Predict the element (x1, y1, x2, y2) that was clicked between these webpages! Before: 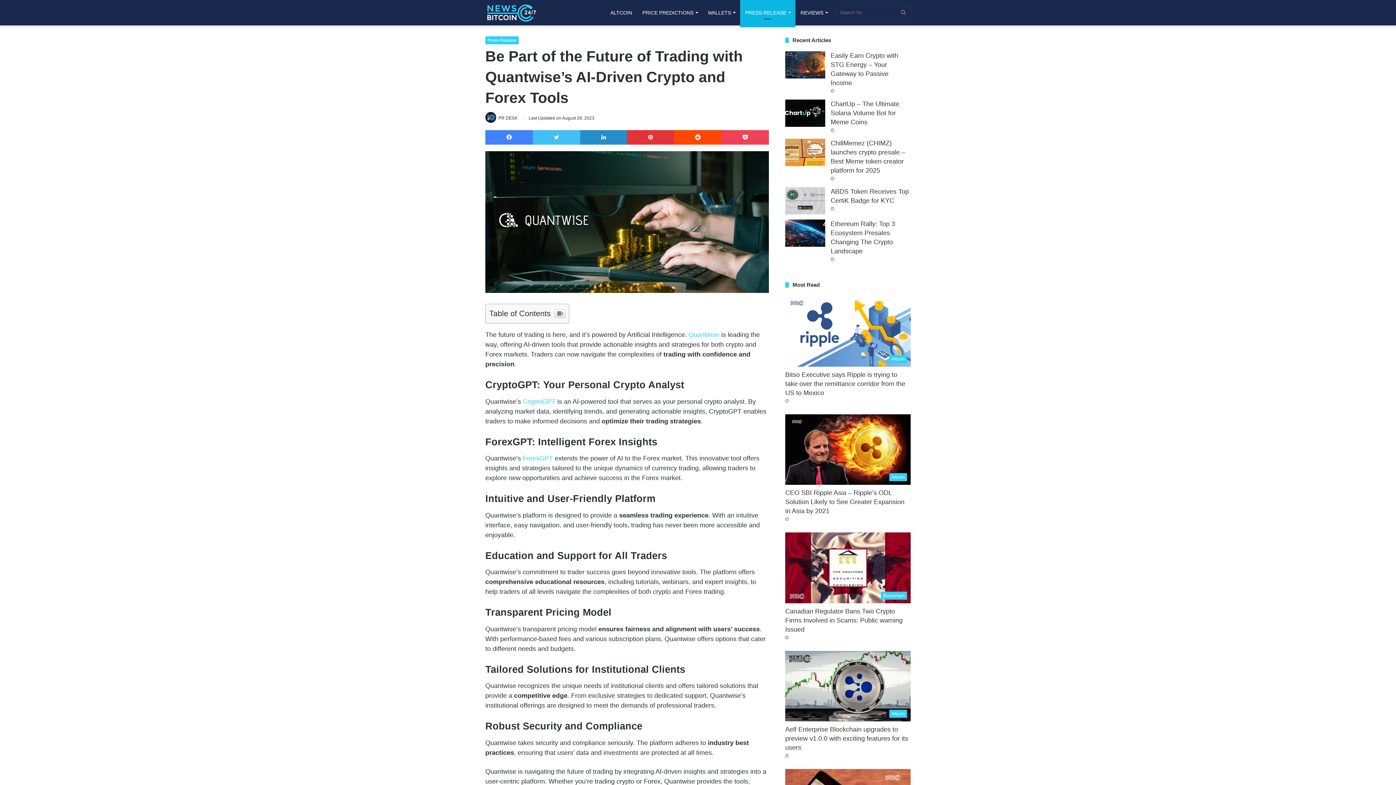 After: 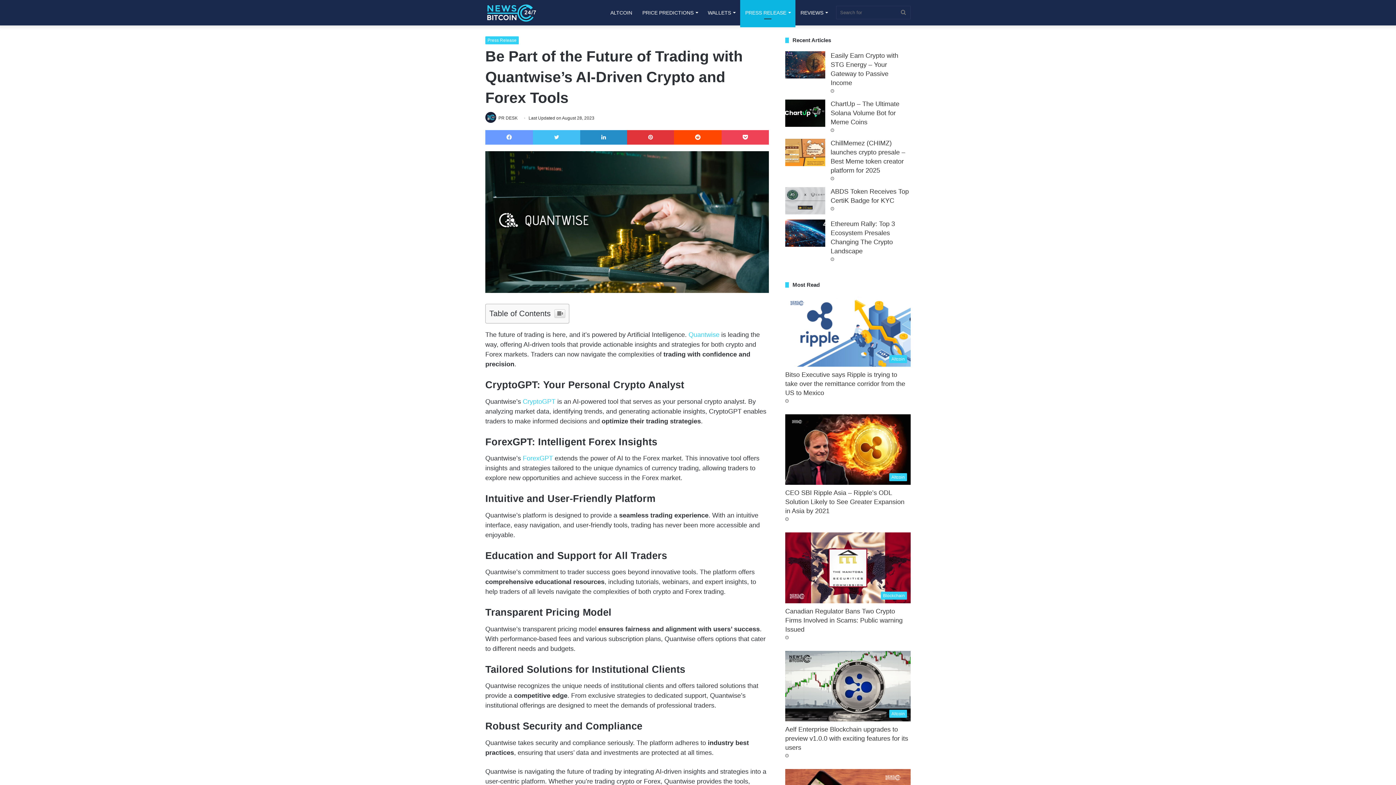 Action: bbox: (485, 130, 533, 144) label: Facebook